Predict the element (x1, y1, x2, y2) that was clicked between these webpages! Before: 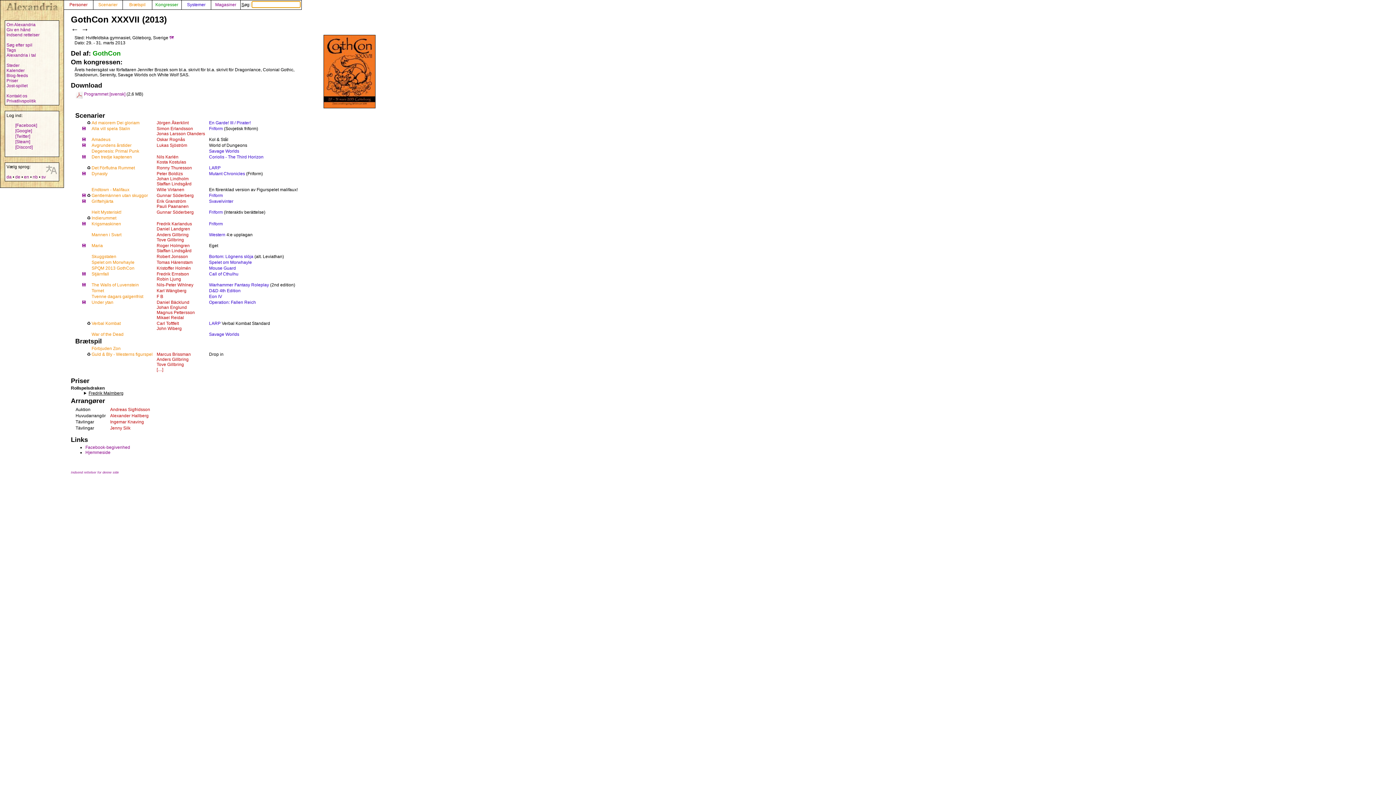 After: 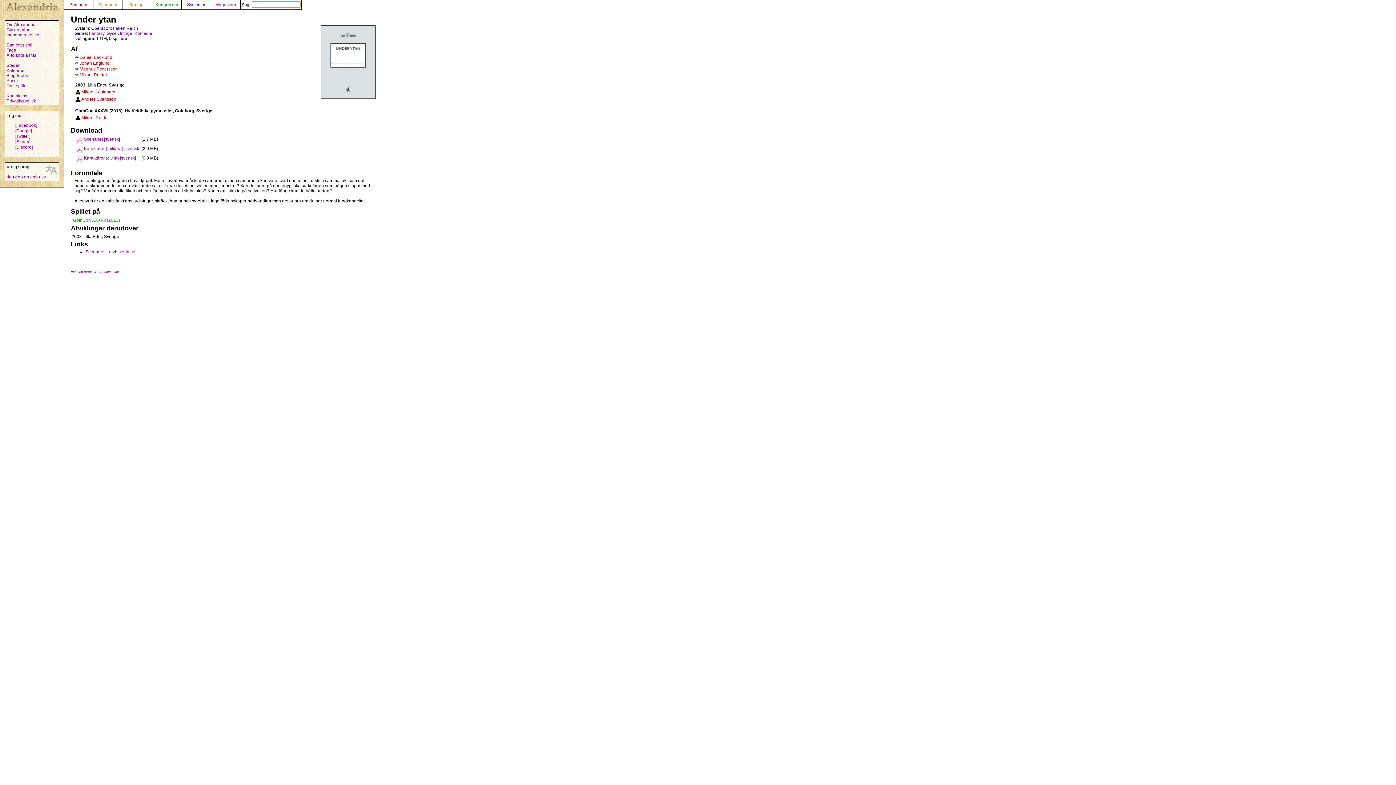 Action: label: 💾 bbox: (81, 300, 86, 305)